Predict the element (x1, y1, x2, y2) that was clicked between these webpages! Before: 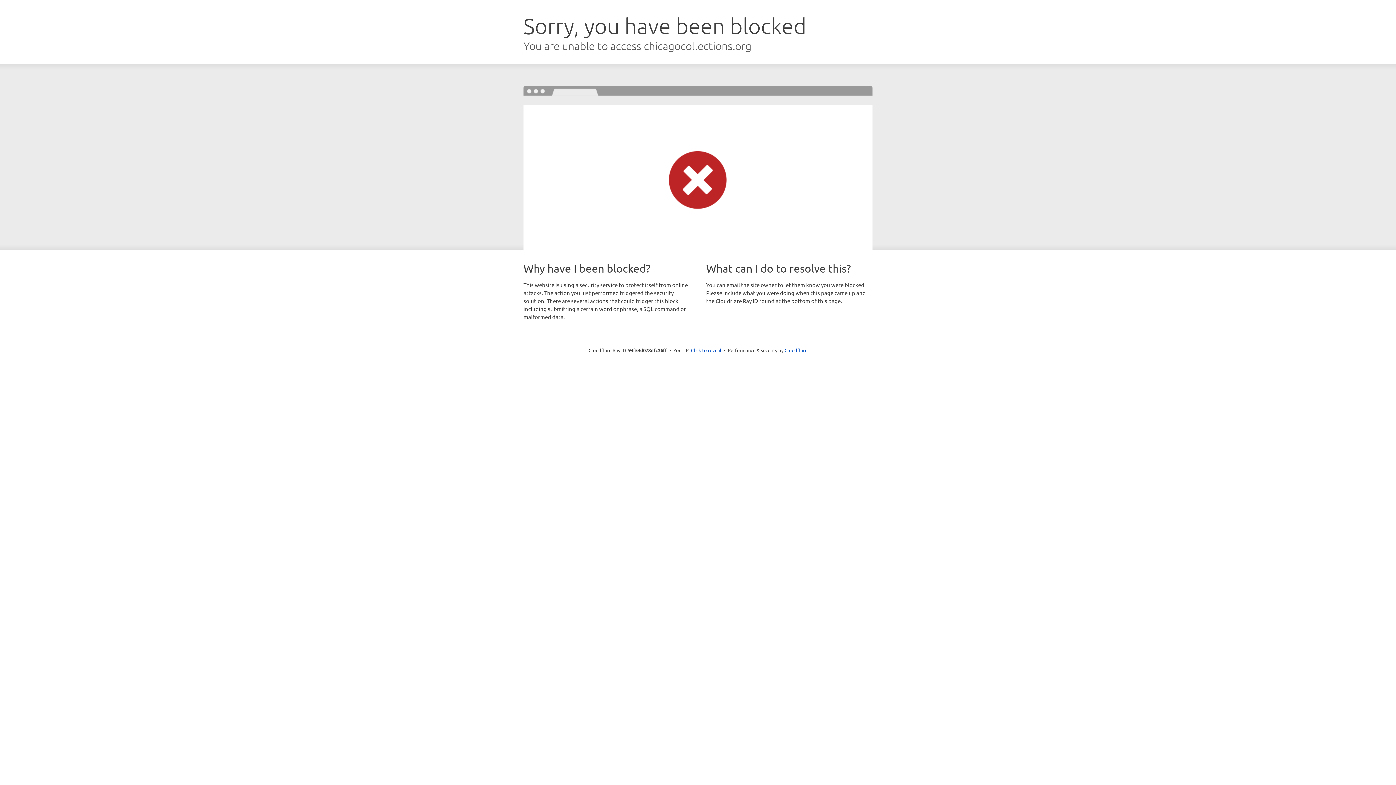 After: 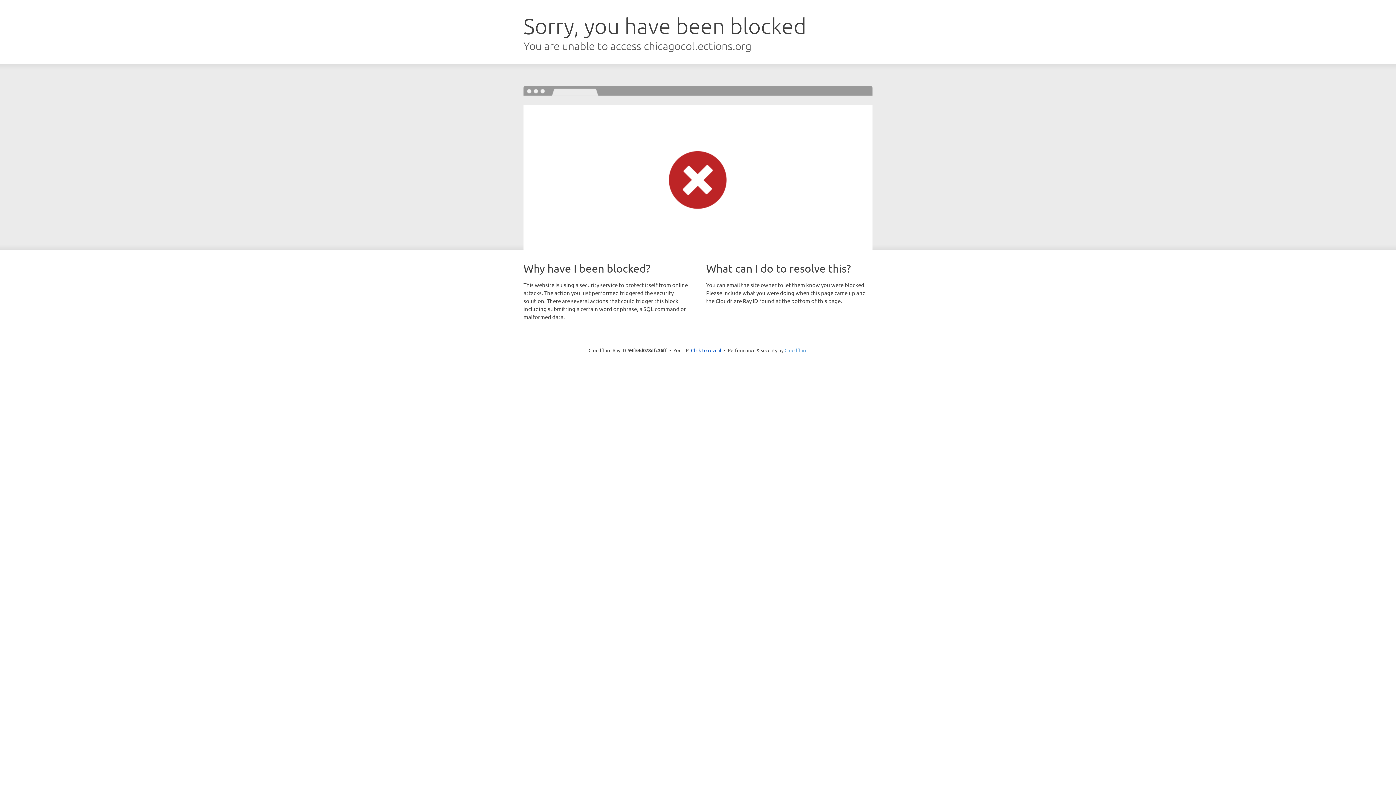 Action: bbox: (784, 347, 807, 353) label: Cloudflare